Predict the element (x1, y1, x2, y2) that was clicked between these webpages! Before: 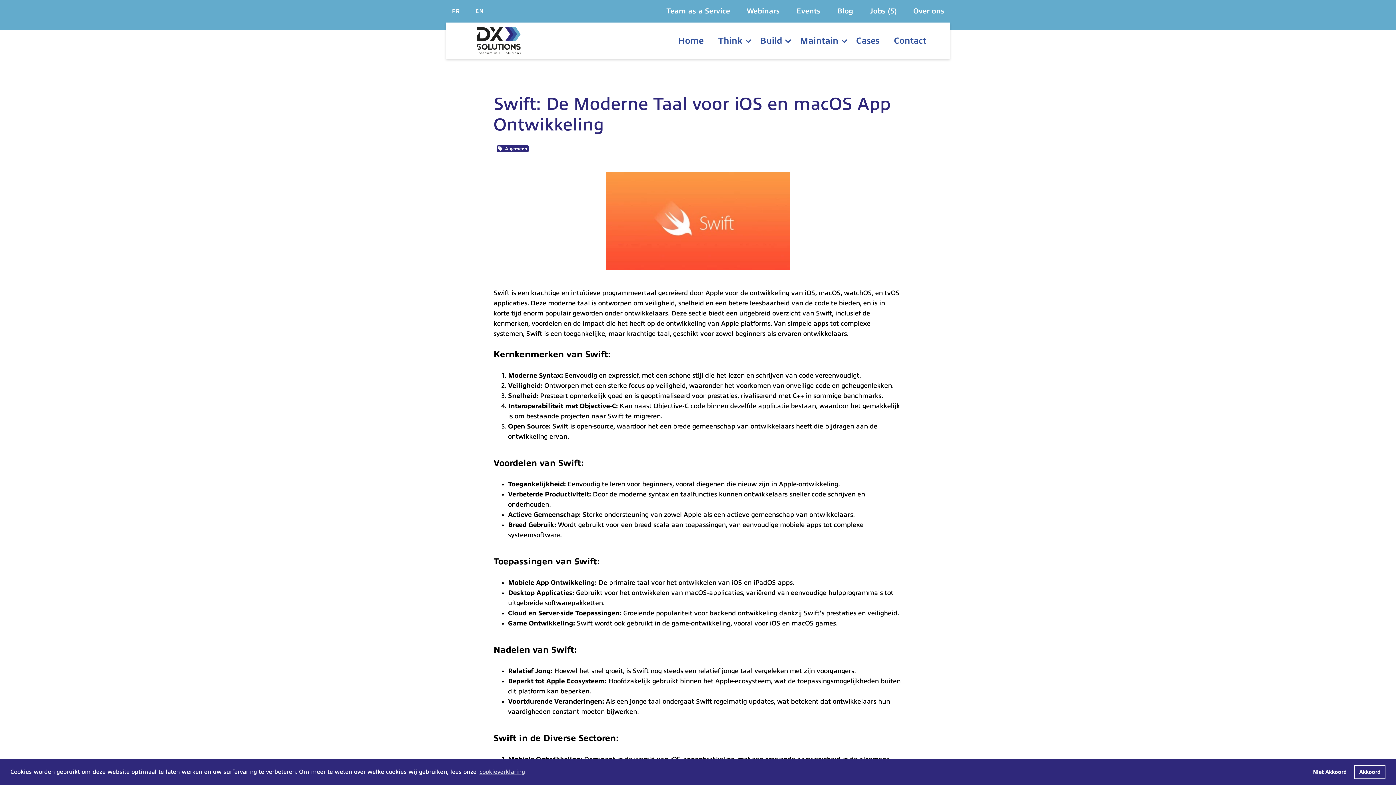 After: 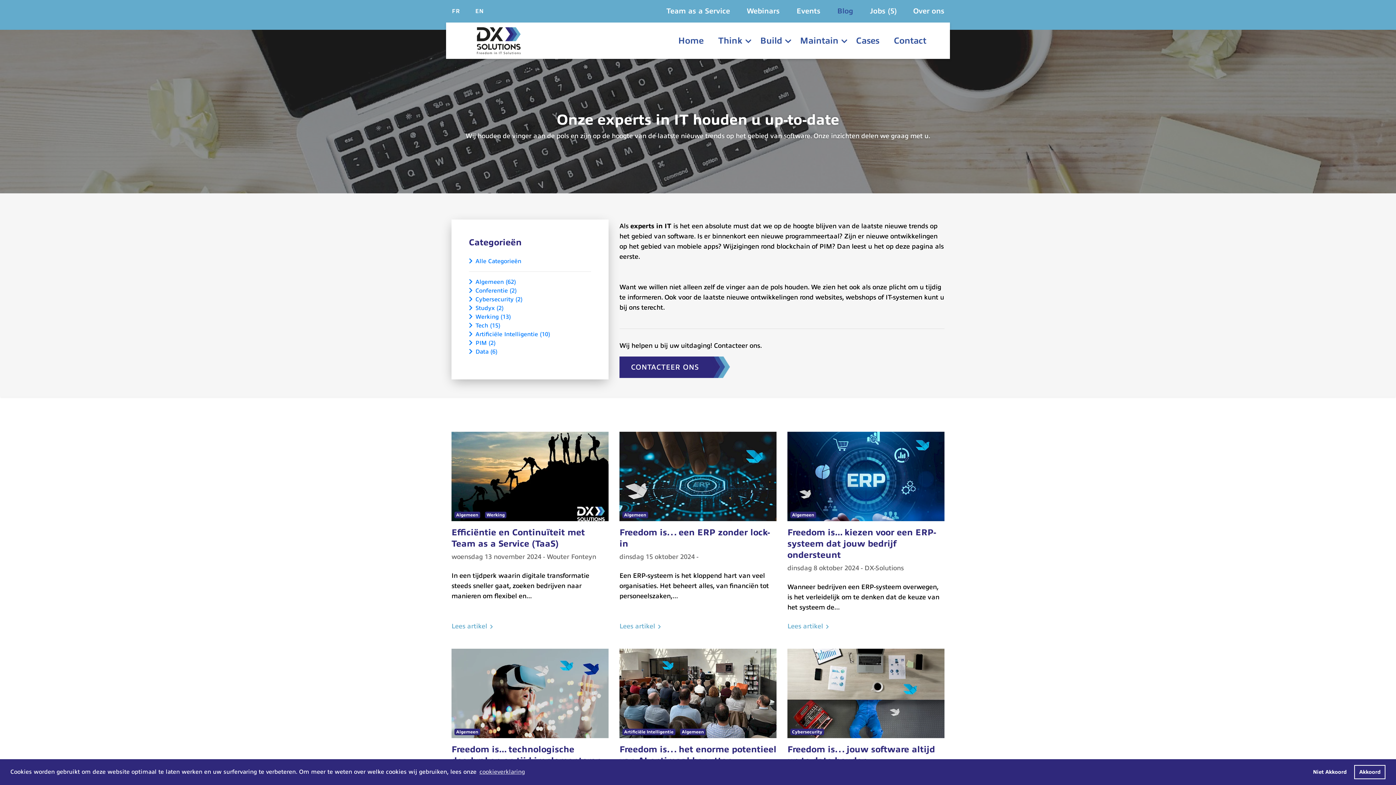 Action: label: Blog  bbox: (837, 6, 855, 15)